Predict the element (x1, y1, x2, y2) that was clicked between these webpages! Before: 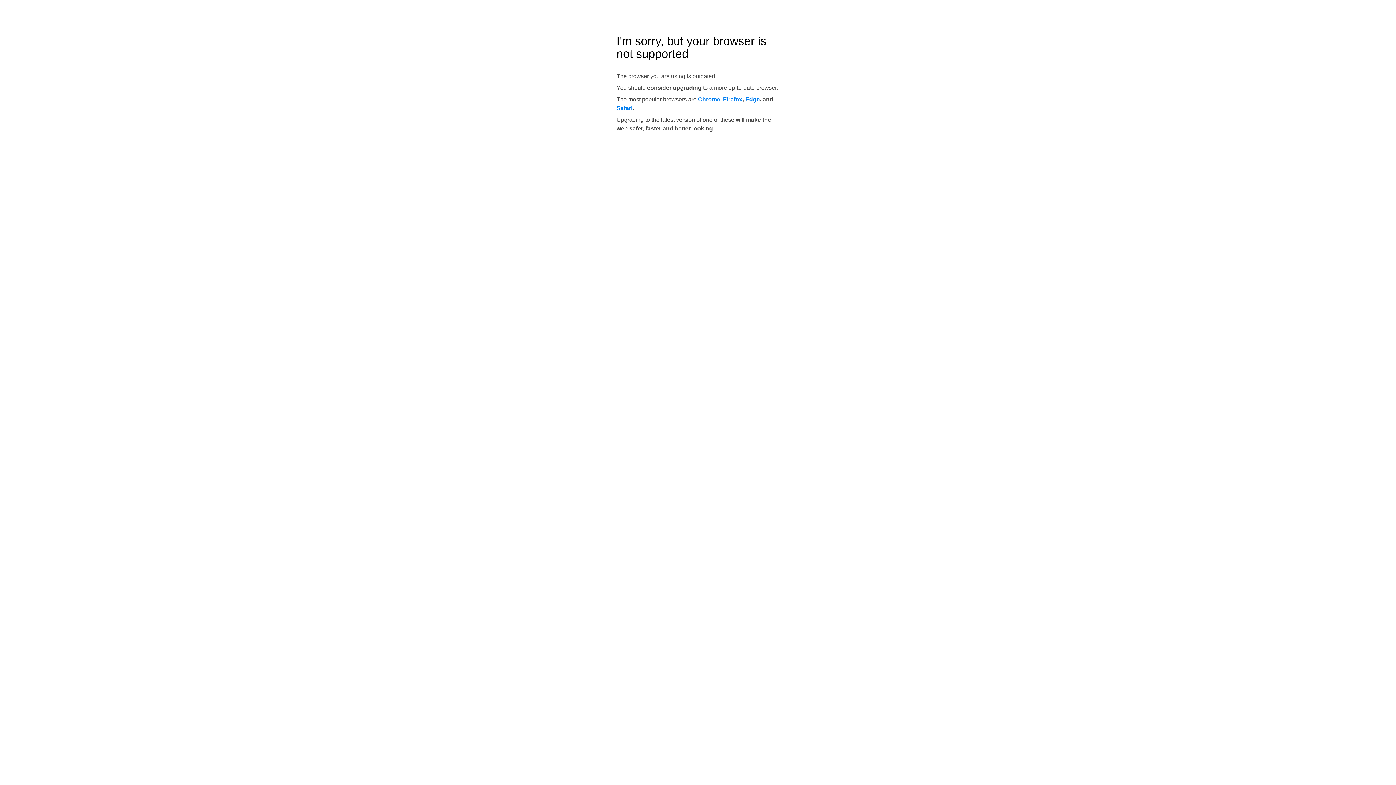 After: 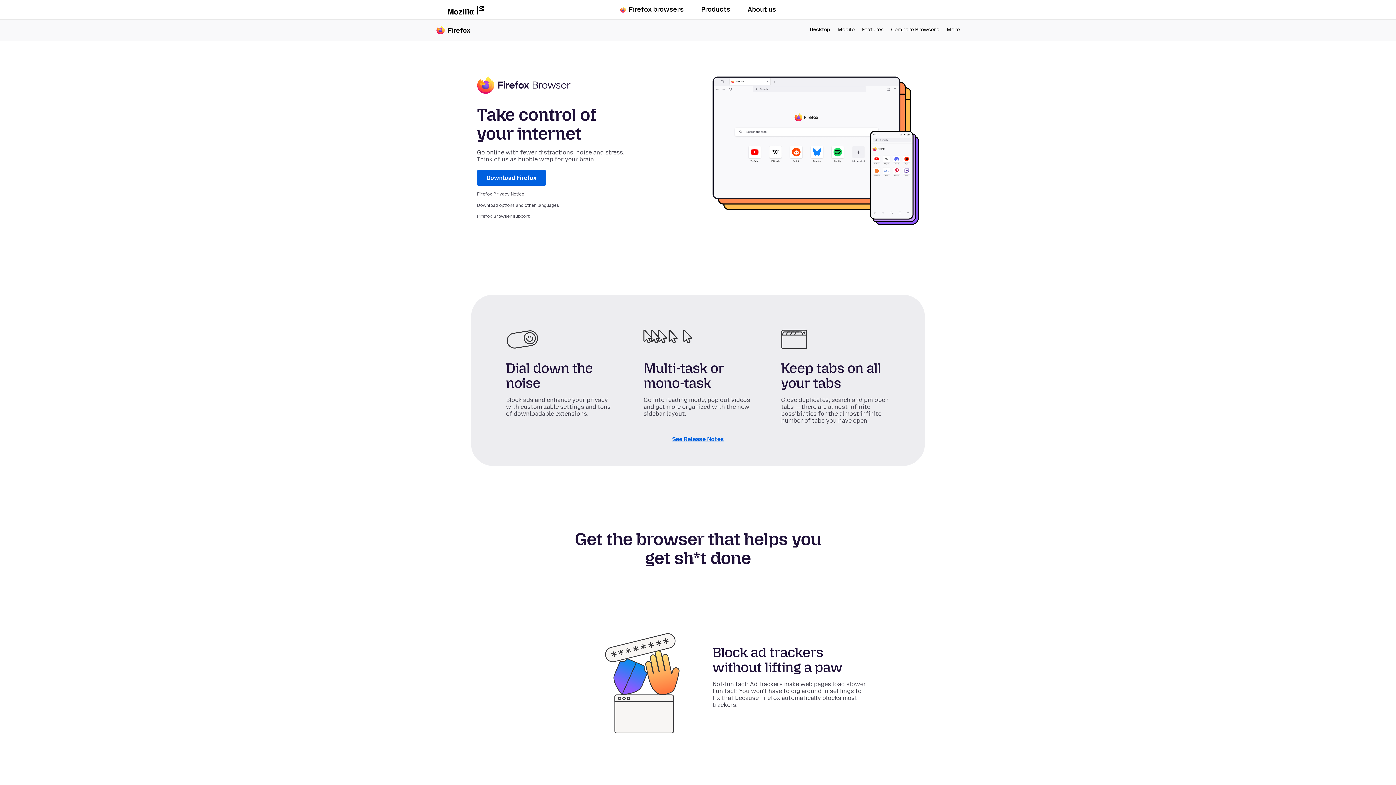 Action: label: Firefox bbox: (723, 96, 742, 102)